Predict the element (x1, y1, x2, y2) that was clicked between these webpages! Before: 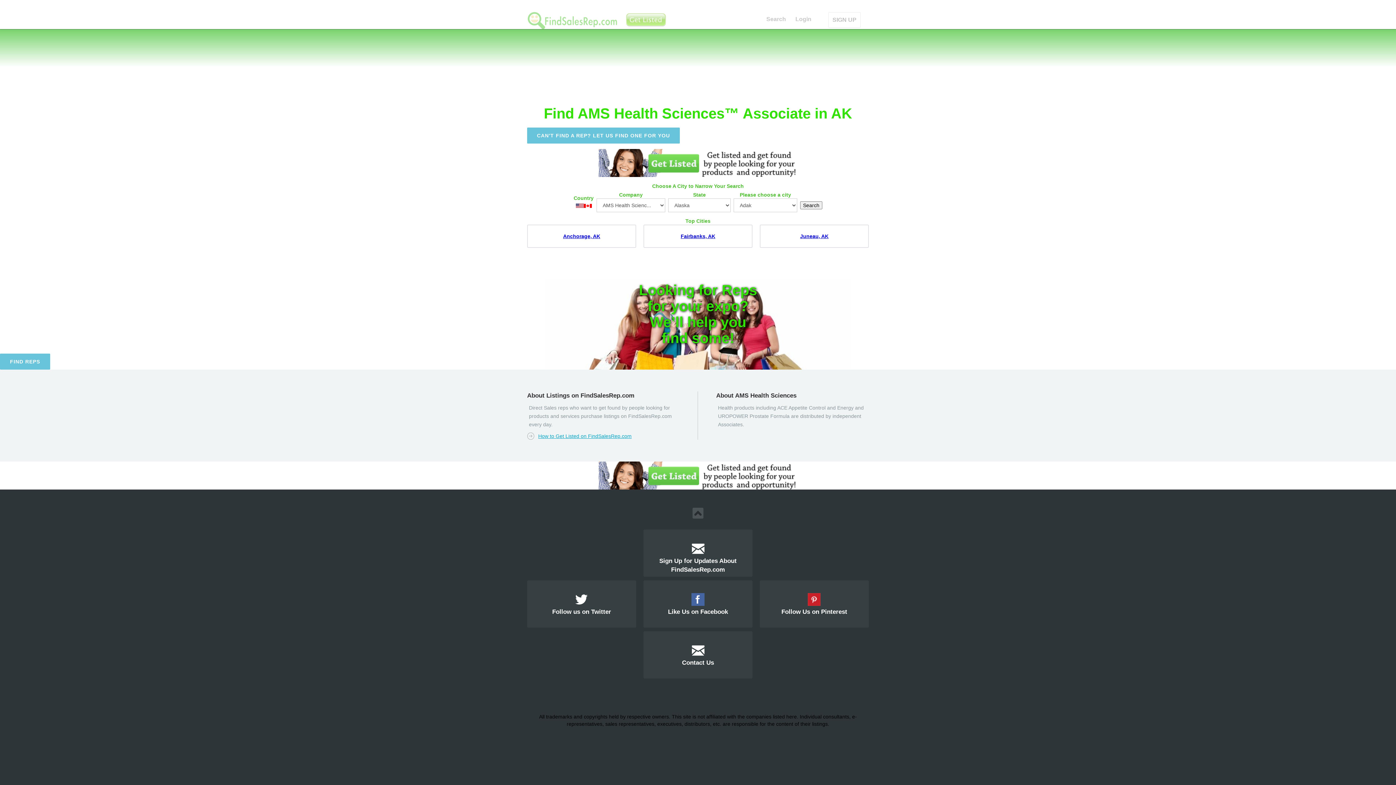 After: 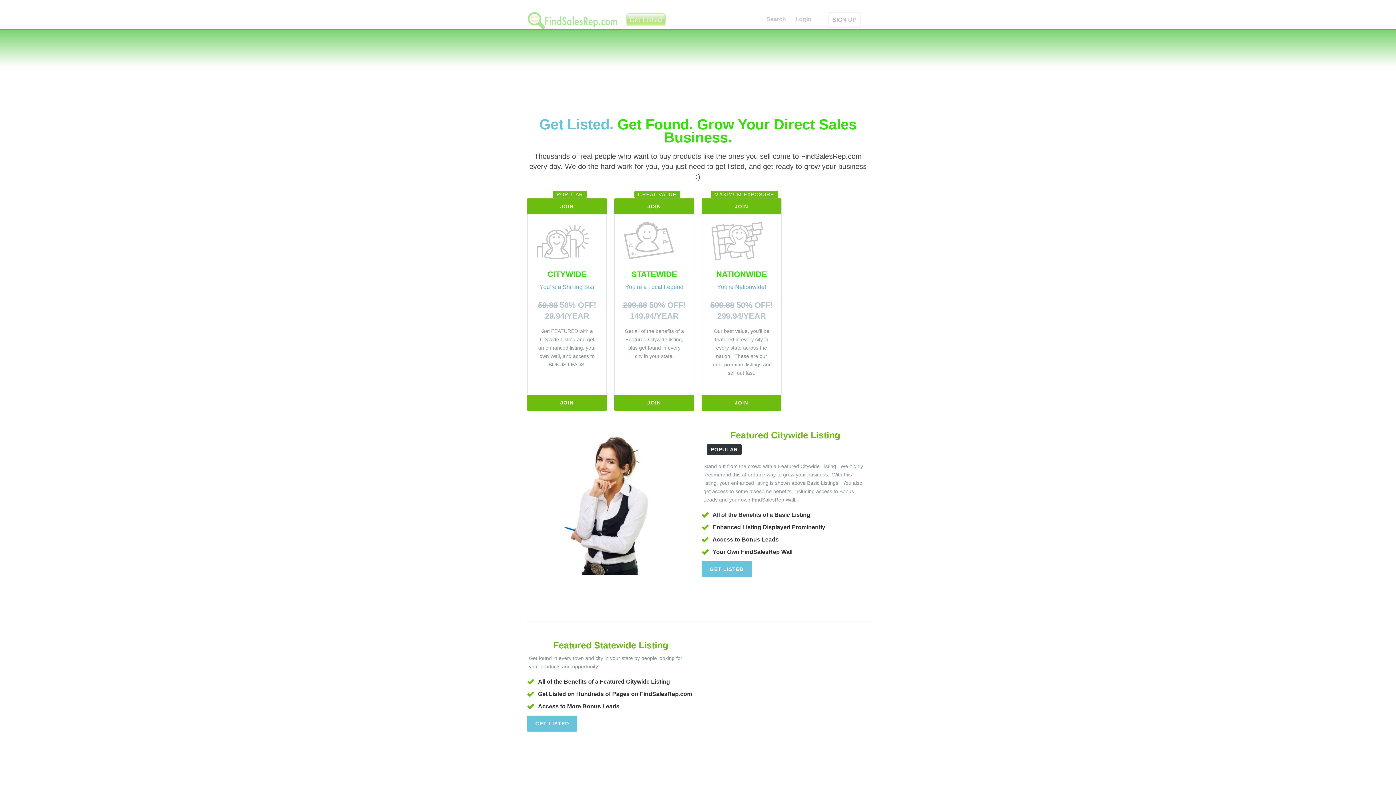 Action: bbox: (623, 16, 667, 22)